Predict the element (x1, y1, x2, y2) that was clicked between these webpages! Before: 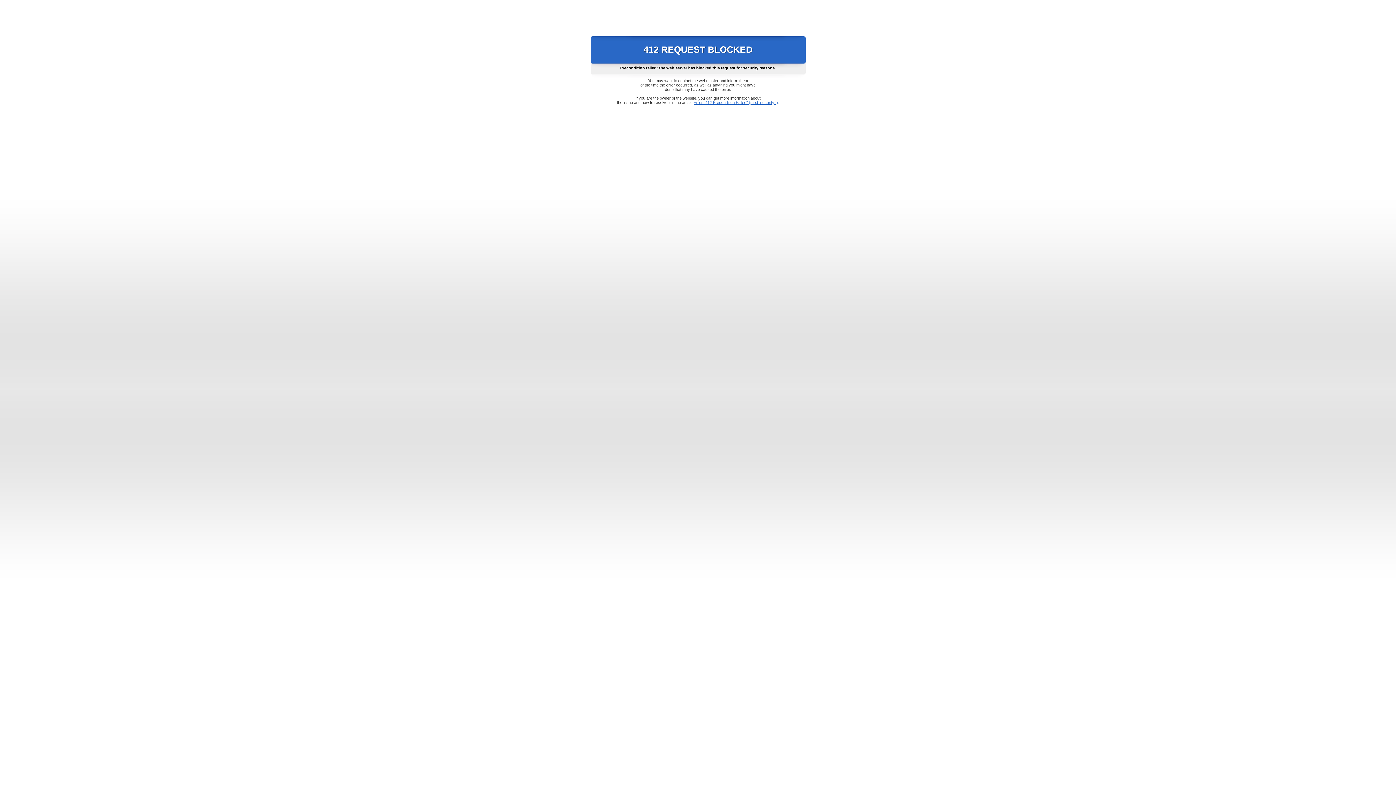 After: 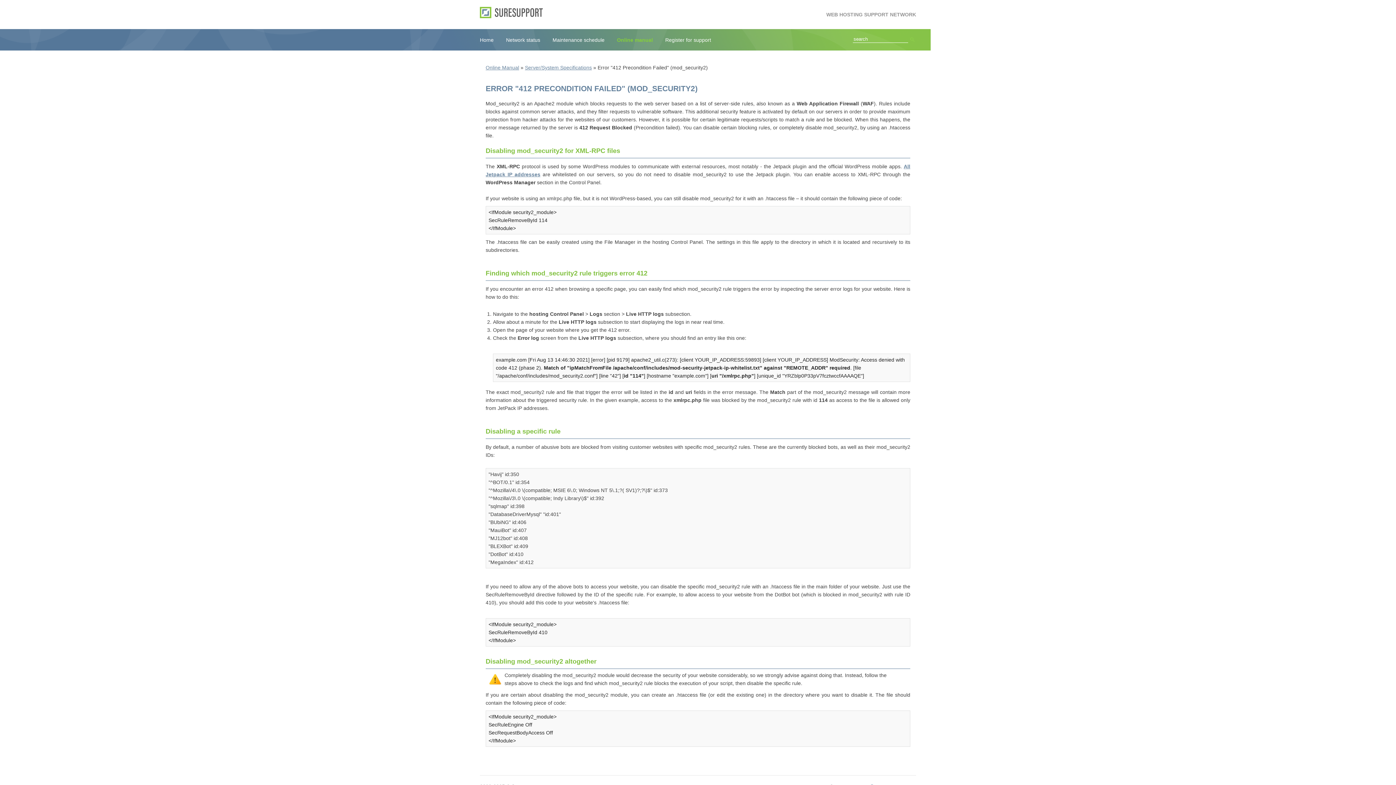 Action: label: Error "412 Precondition Failed" (mod_security2) bbox: (693, 100, 778, 104)